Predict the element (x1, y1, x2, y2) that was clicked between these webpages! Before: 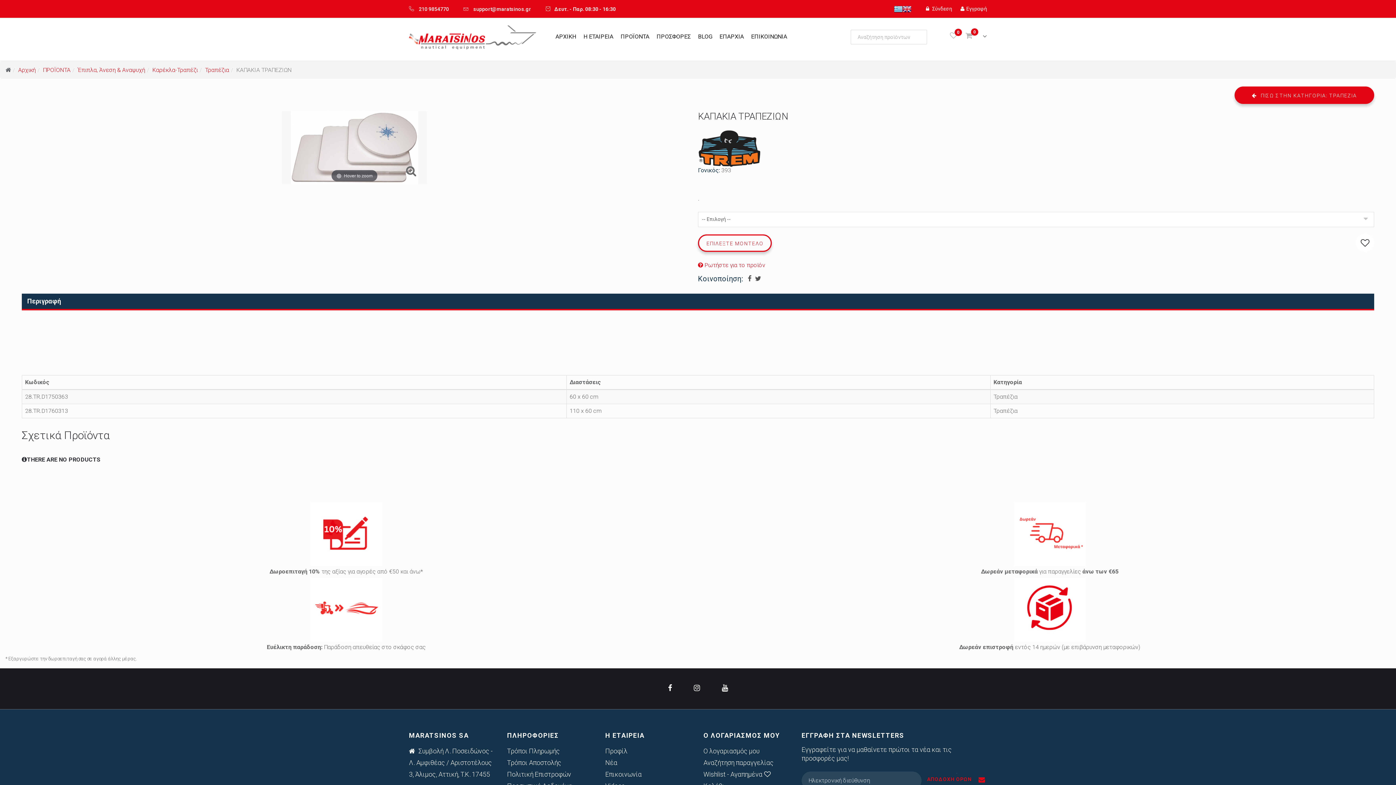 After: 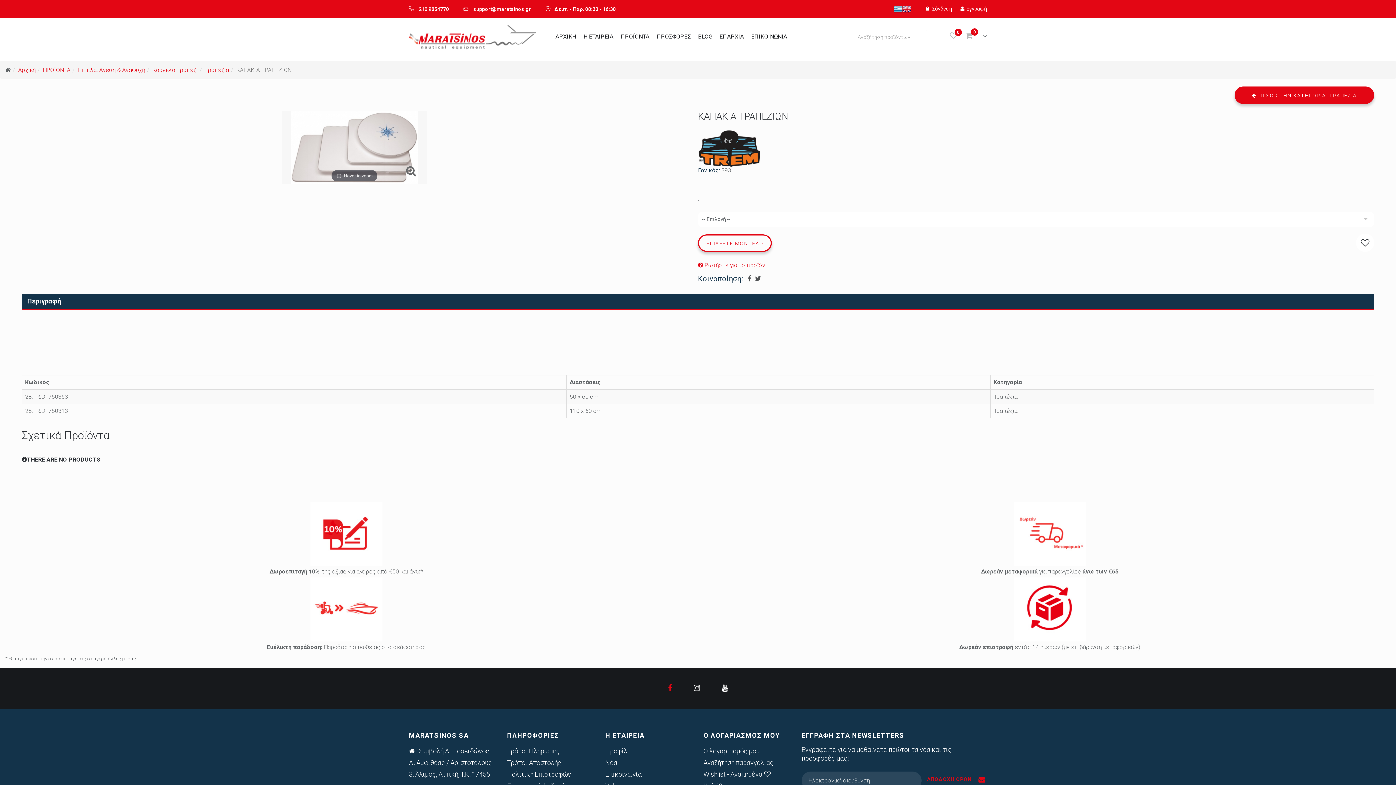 Action: bbox: (668, 684, 672, 692)